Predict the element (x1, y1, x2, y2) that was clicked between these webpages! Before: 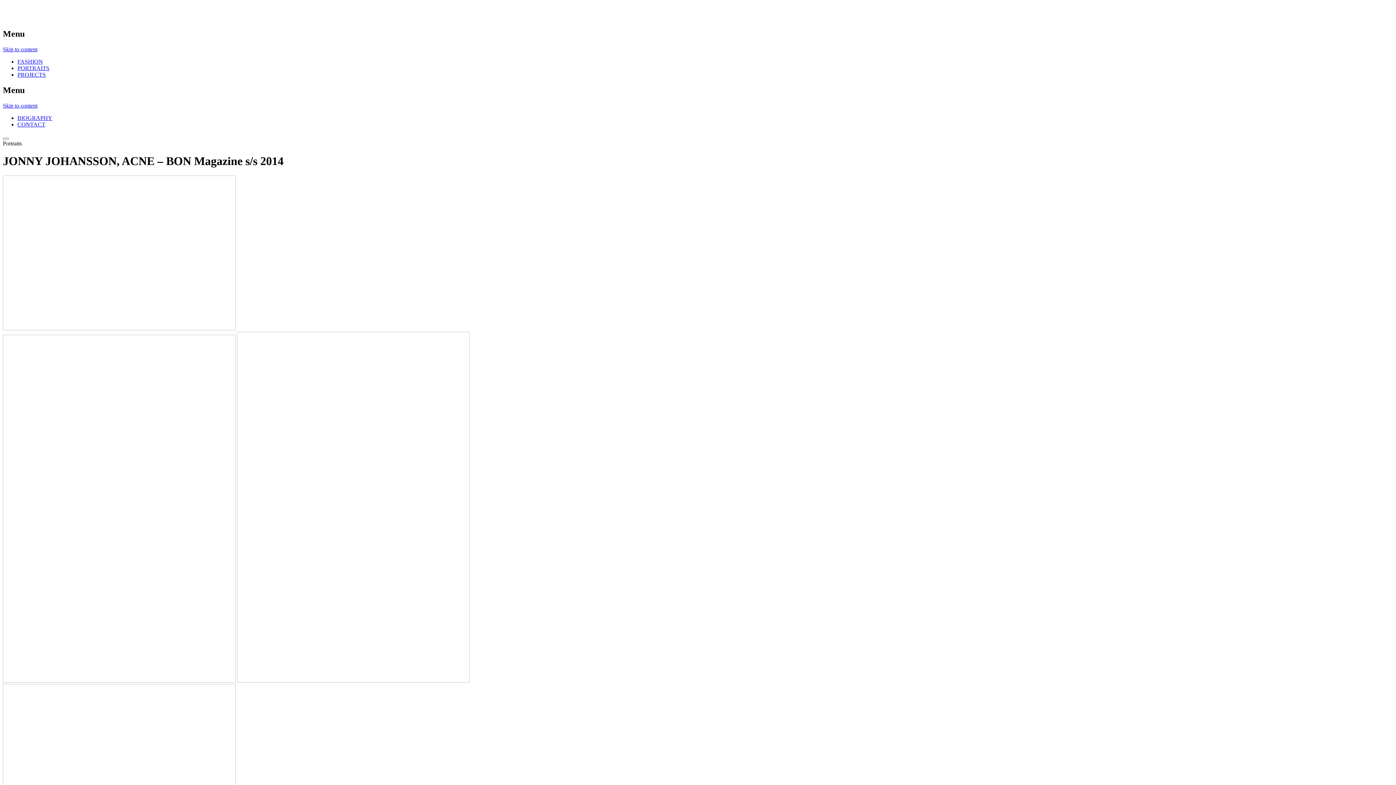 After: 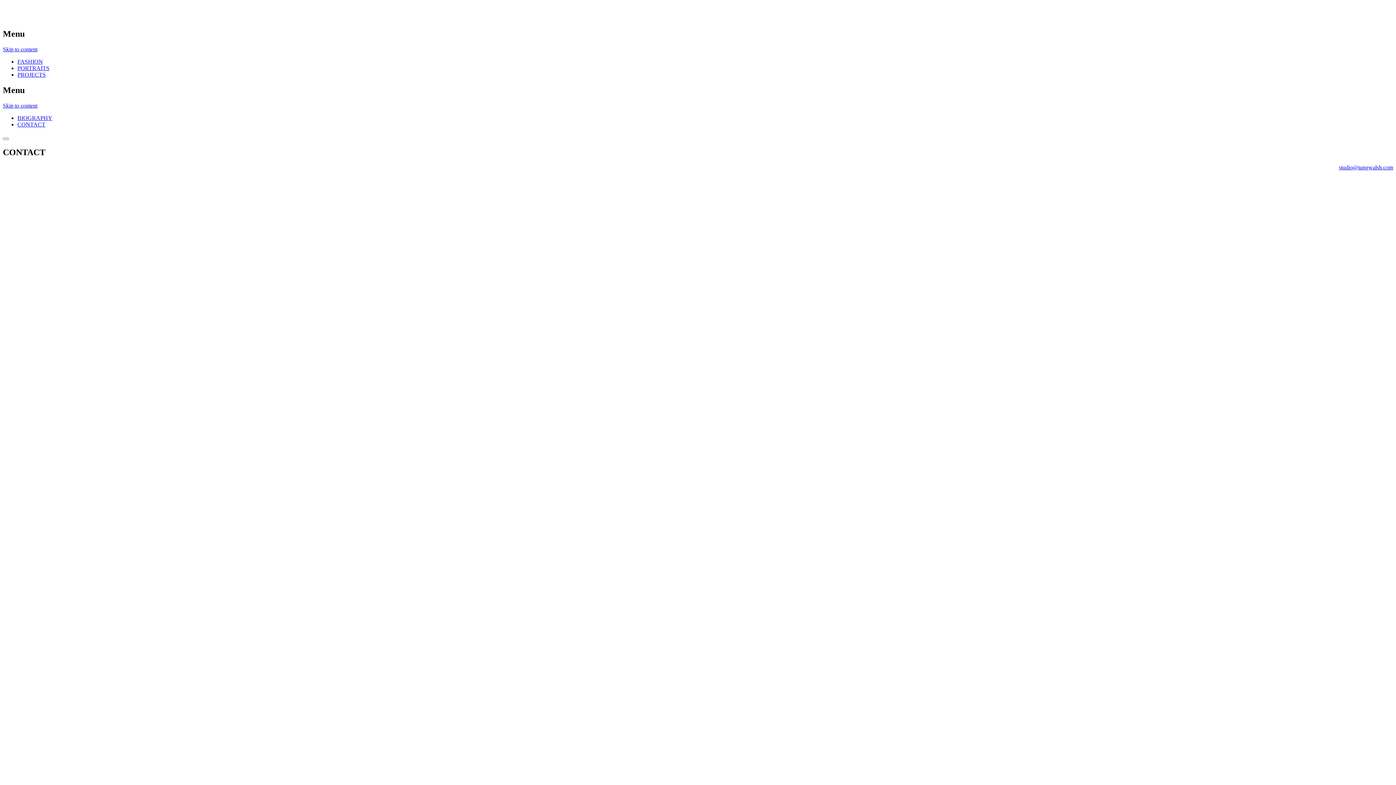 Action: bbox: (17, 121, 45, 127) label: CONTACT